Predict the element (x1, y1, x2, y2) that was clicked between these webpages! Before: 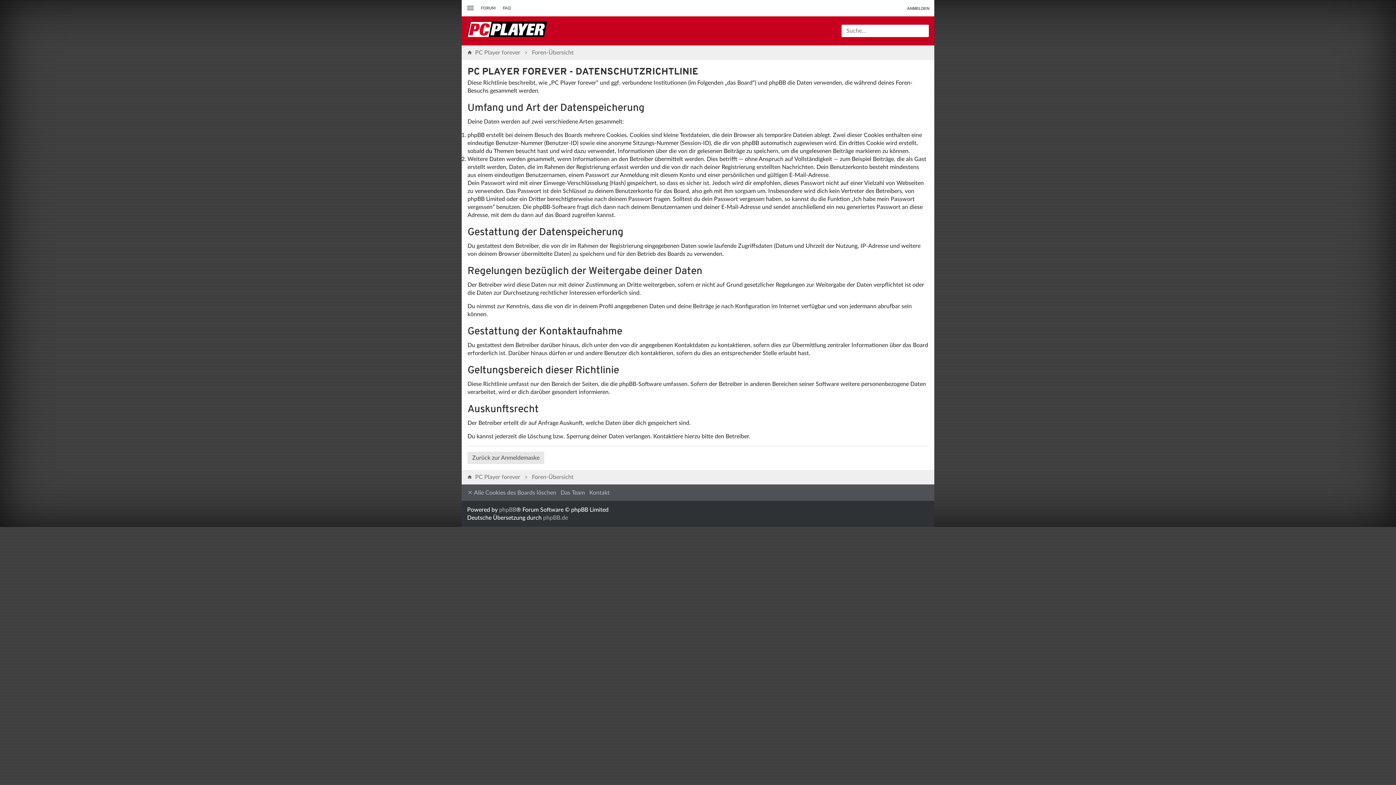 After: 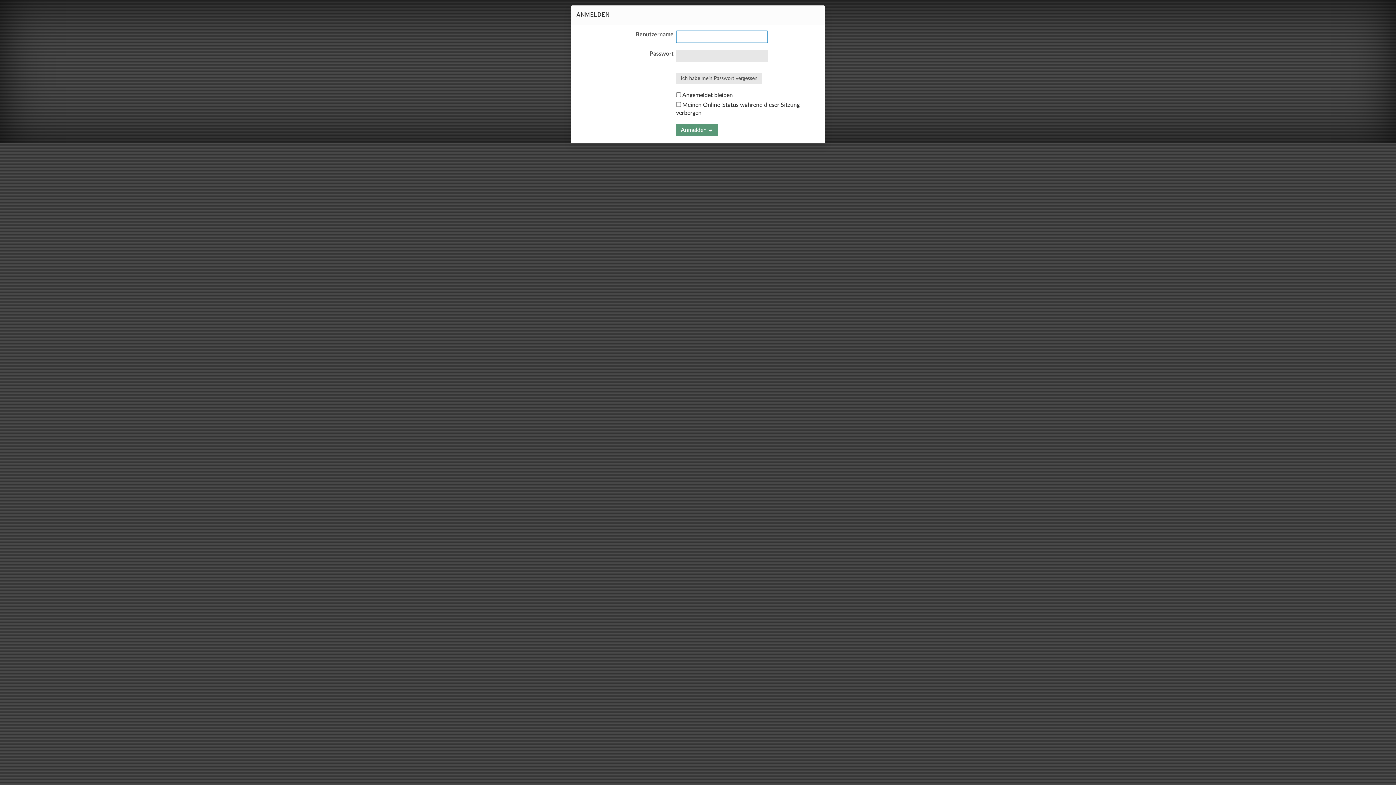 Action: bbox: (467, 452, 544, 464) label: Zurück zur Anmeldemaske